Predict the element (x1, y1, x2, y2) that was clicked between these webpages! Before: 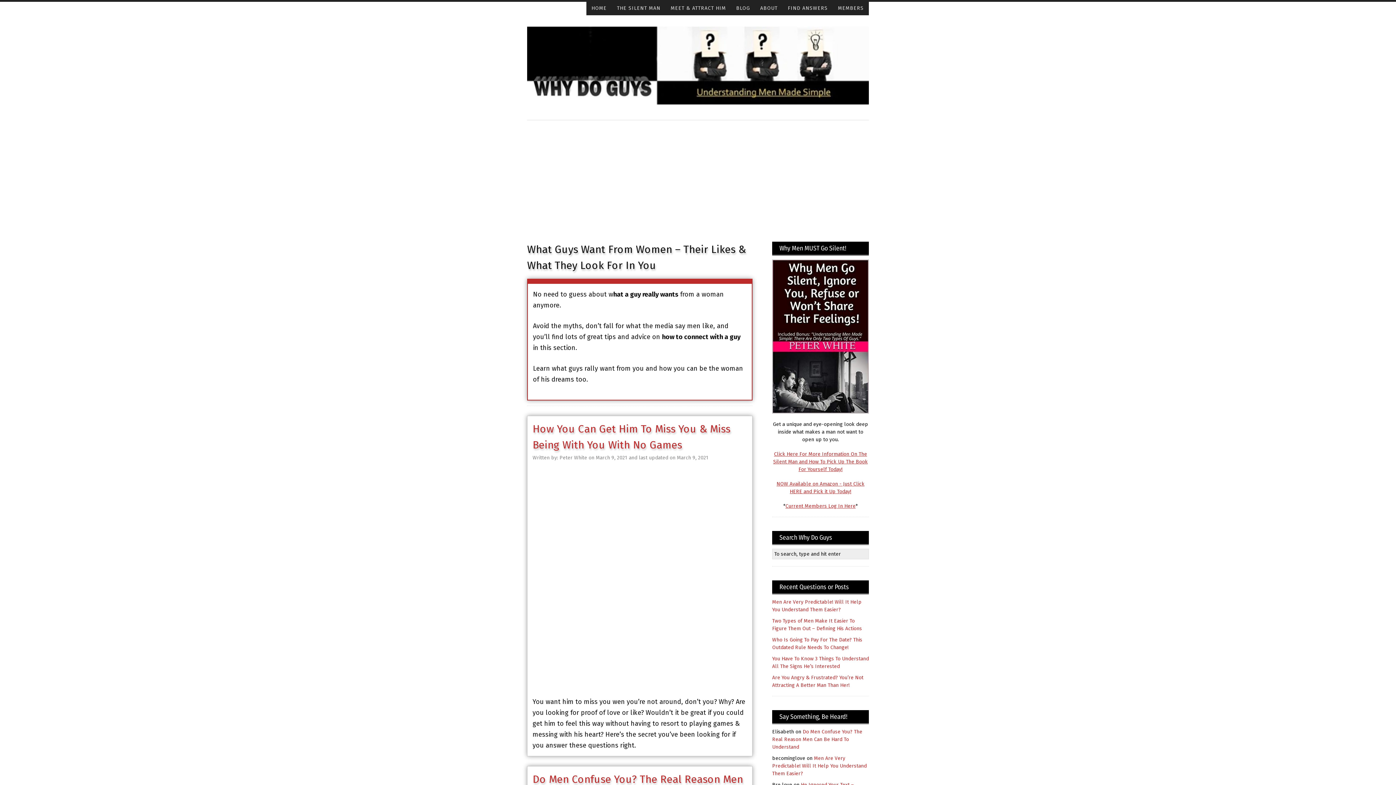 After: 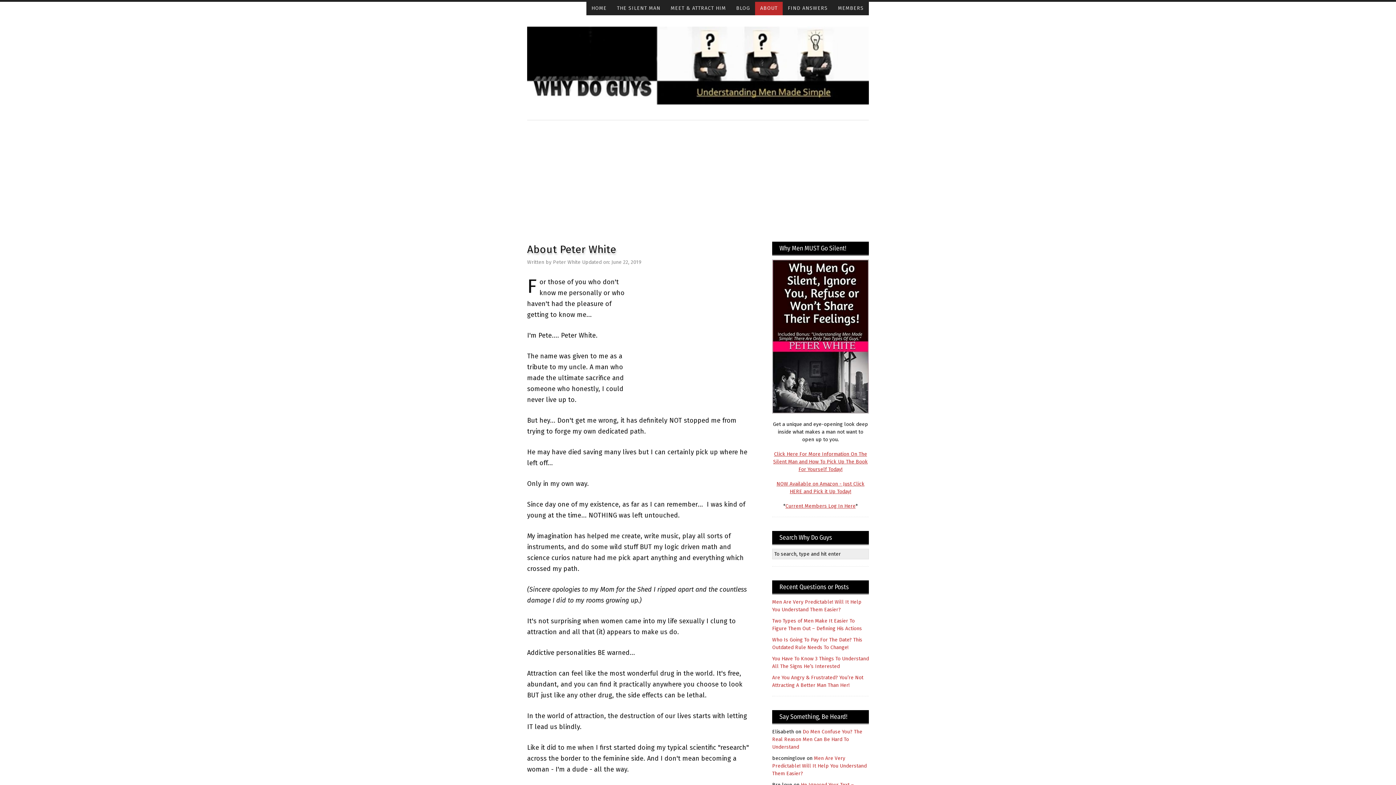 Action: bbox: (755, 1, 782, 15) label: ABOUT